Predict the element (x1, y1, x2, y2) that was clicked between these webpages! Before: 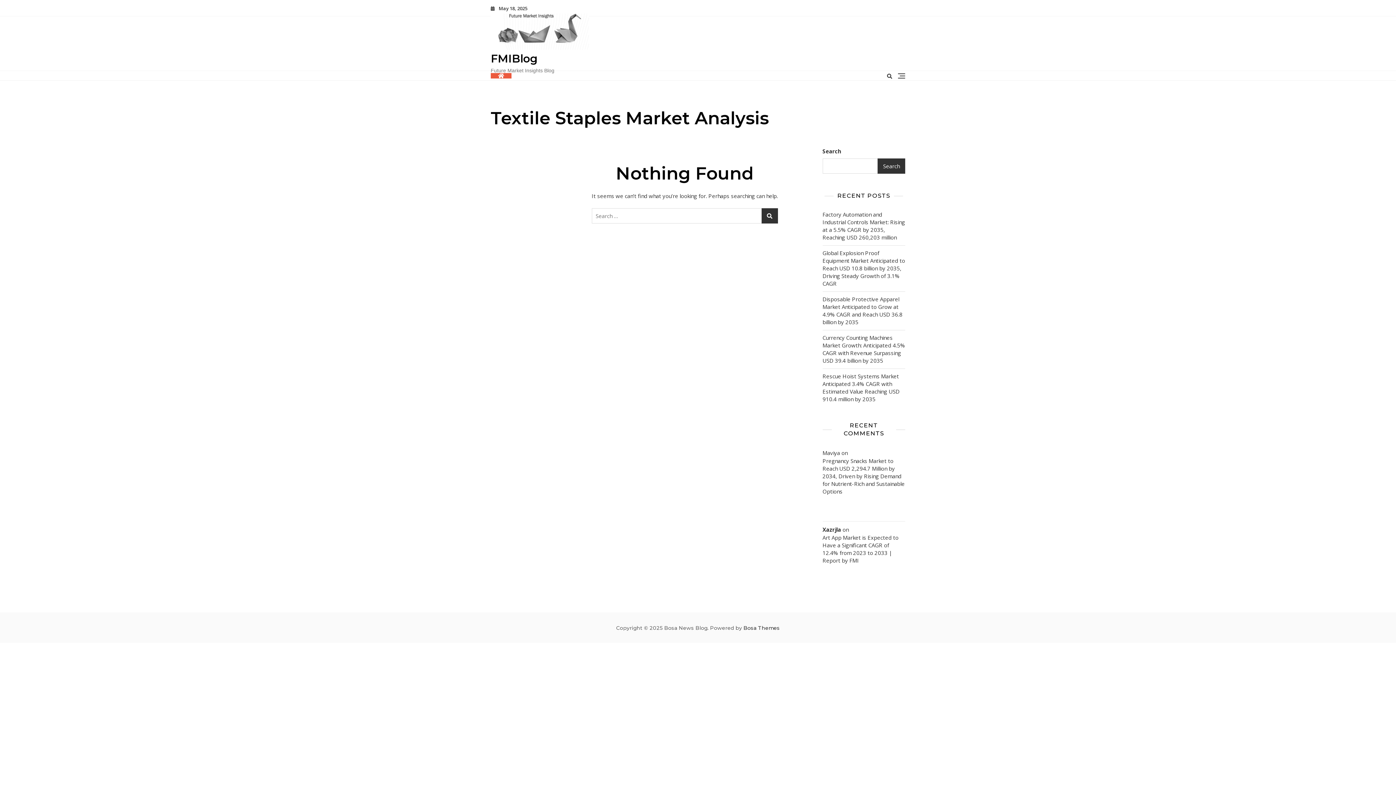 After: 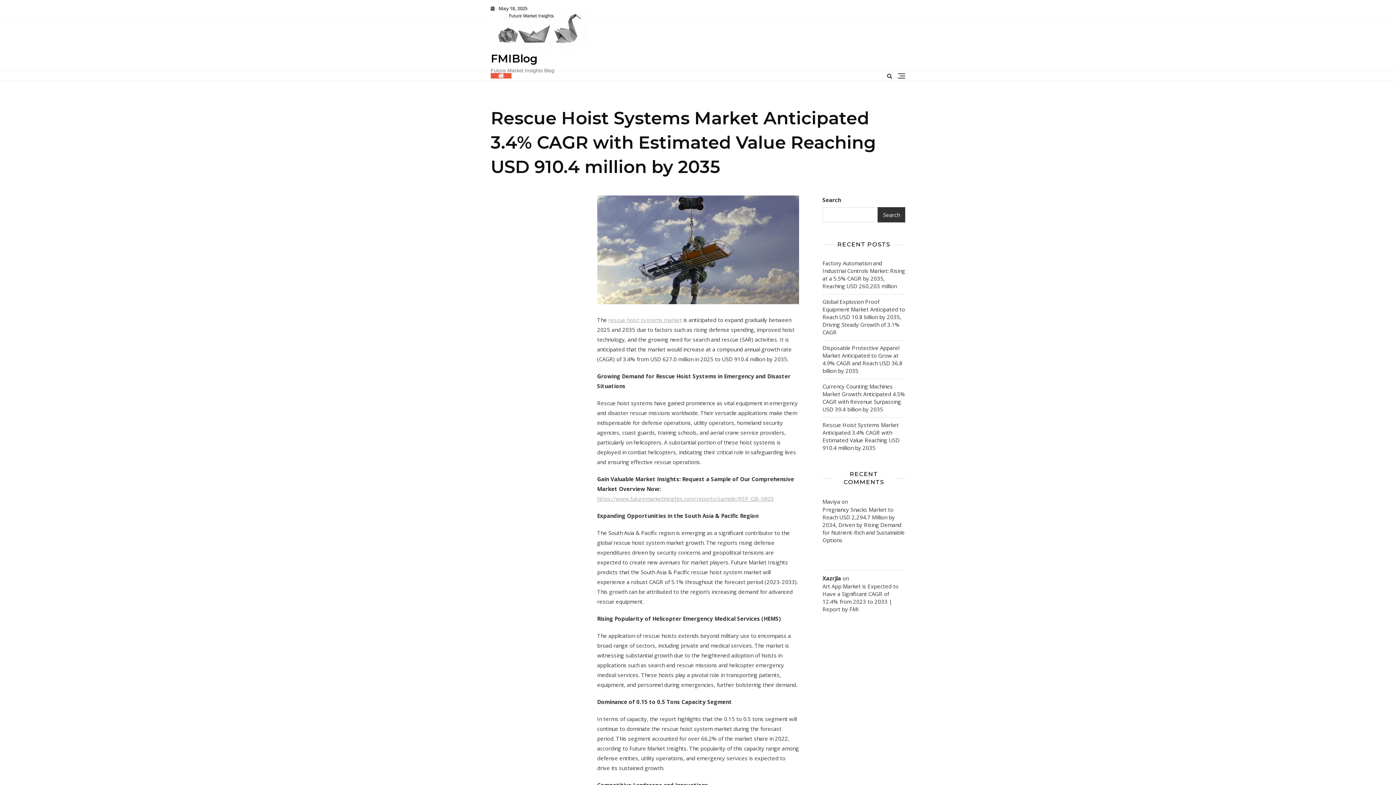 Action: label: Rescue Hoist Systems Market Anticipated 3.4% CAGR with Estimated Value Reaching USD 910.4 million by 2035 bbox: (822, 372, 905, 403)